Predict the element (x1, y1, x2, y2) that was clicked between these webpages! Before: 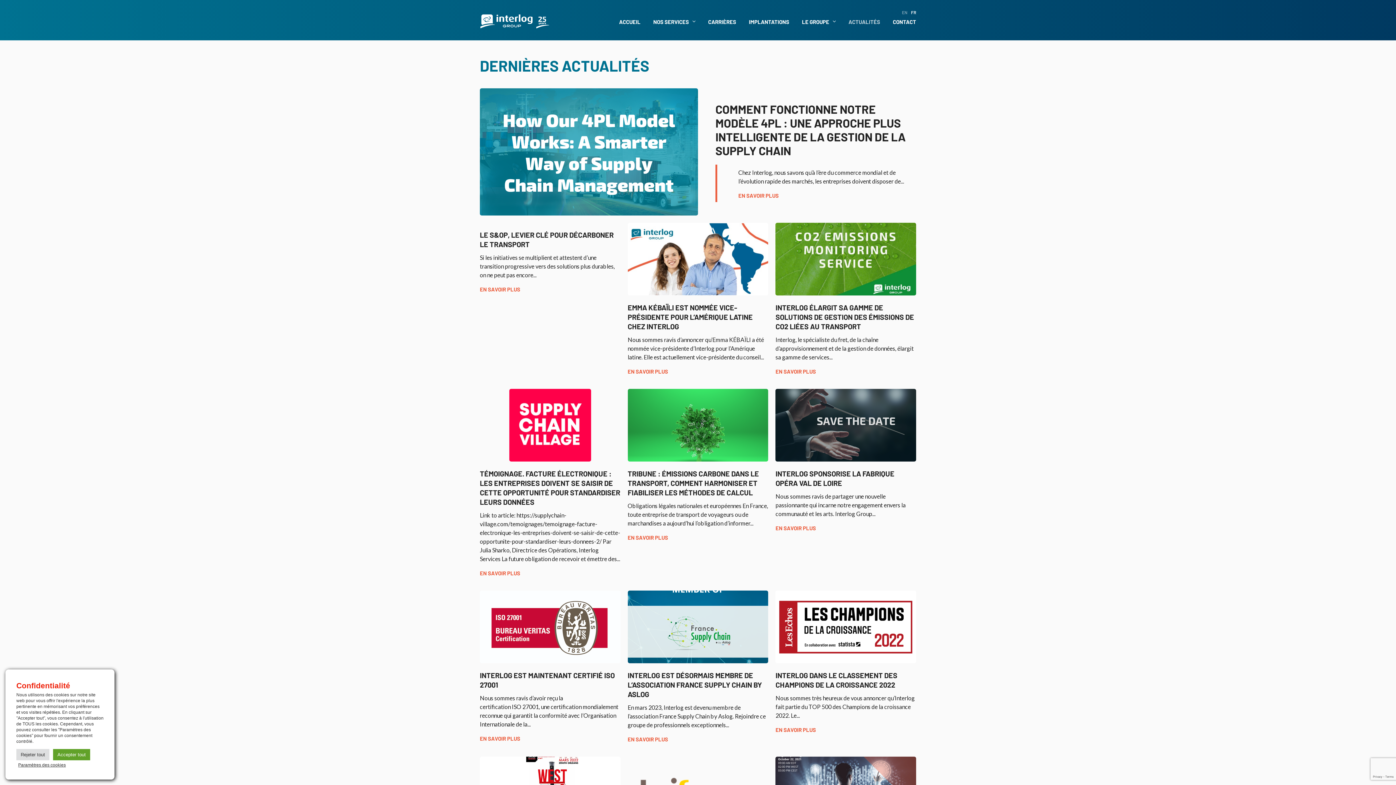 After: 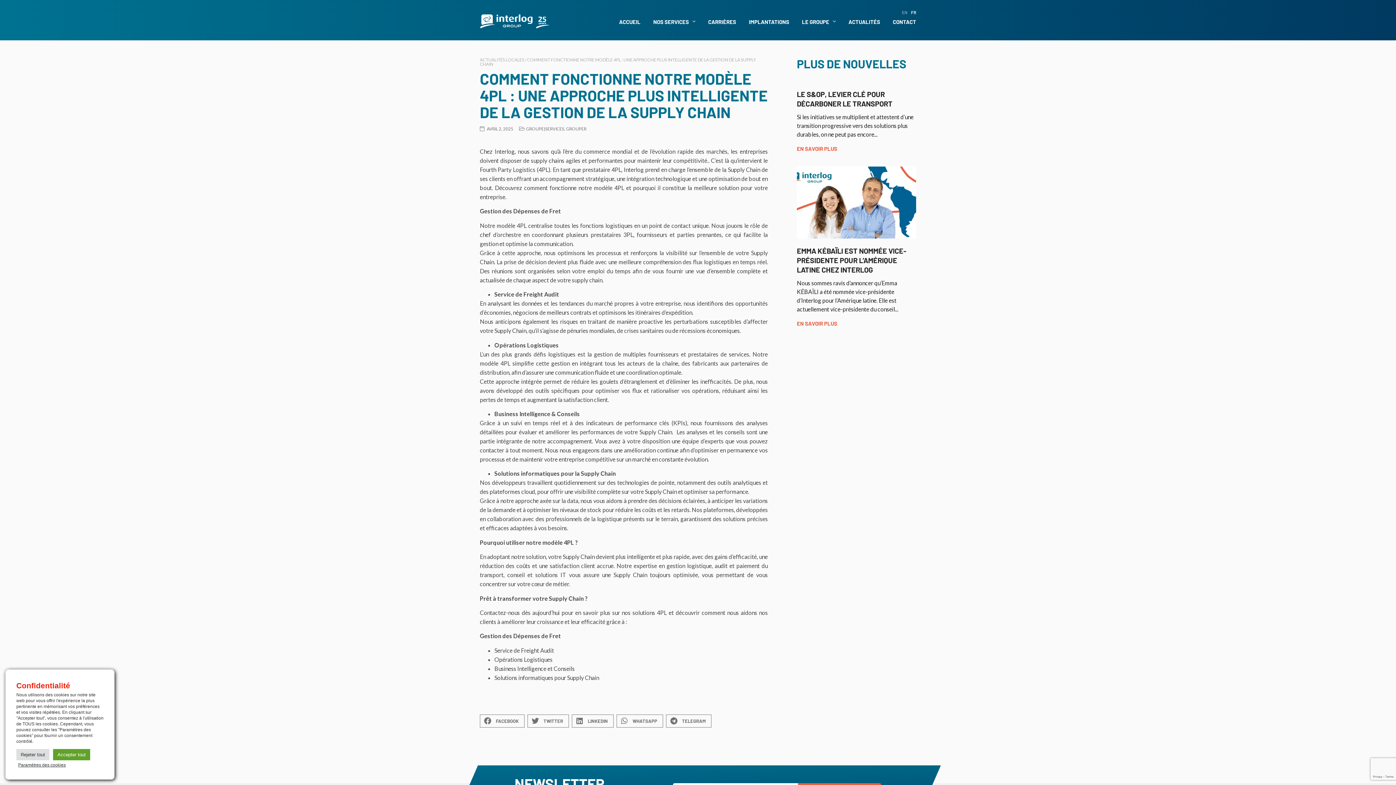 Action: bbox: (480, 88, 698, 215)